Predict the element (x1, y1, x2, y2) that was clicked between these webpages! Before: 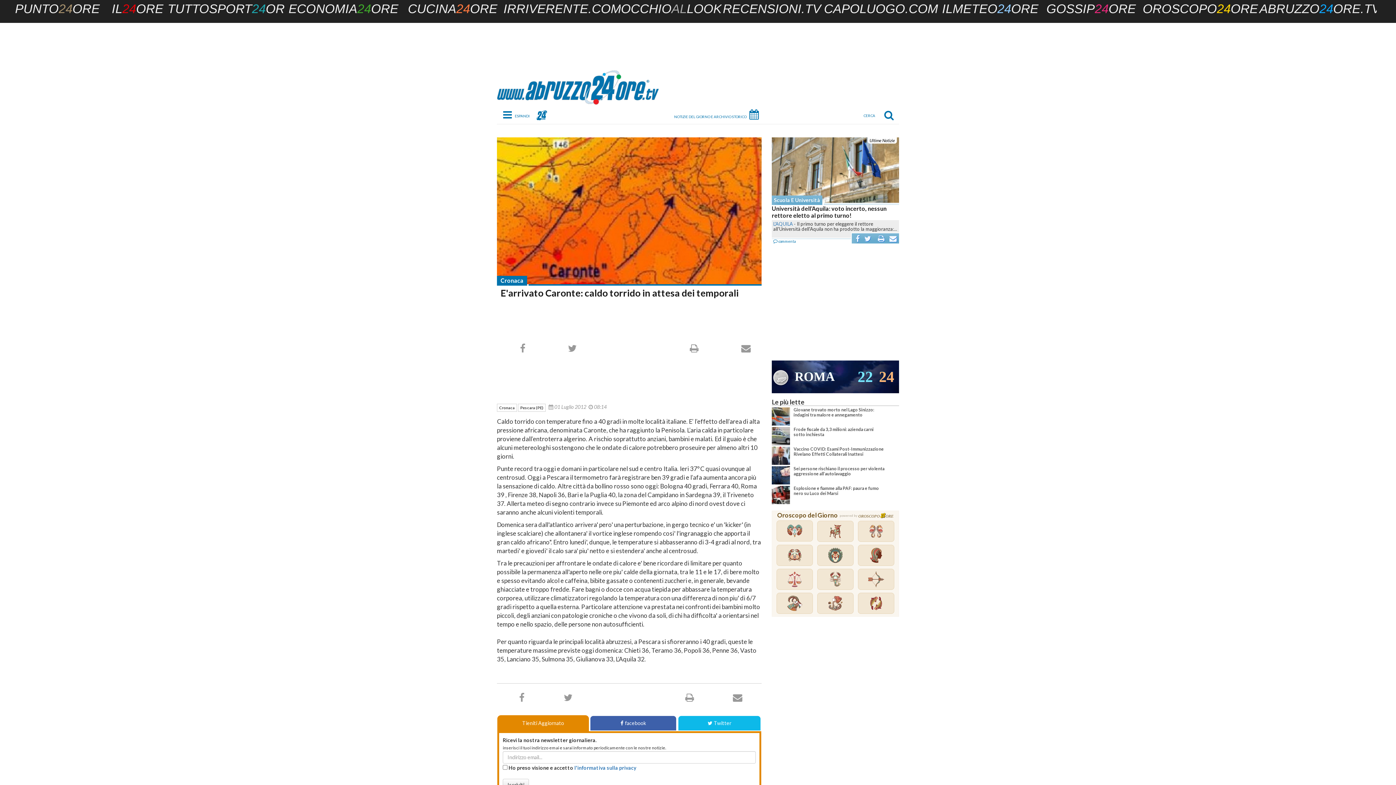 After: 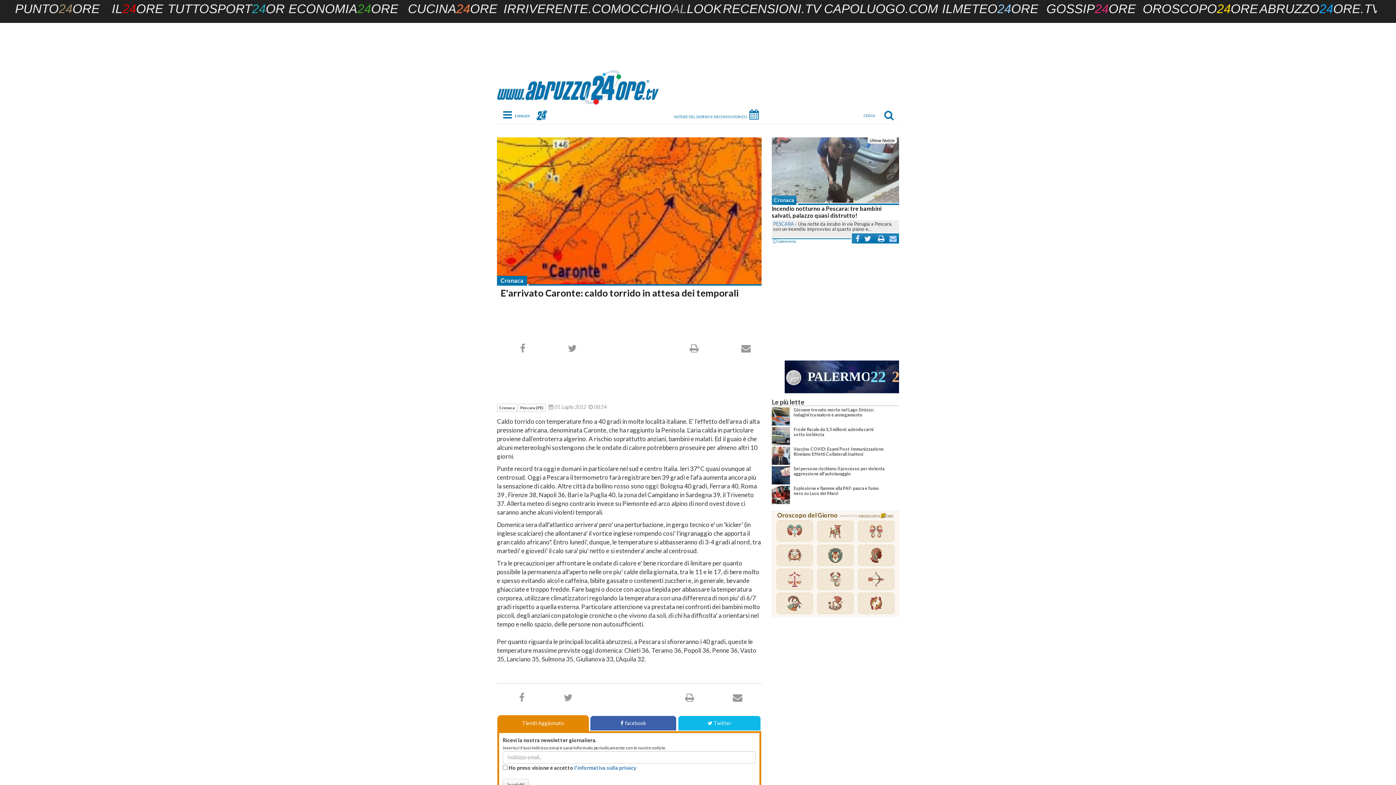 Action: bbox: (887, 233, 899, 243)